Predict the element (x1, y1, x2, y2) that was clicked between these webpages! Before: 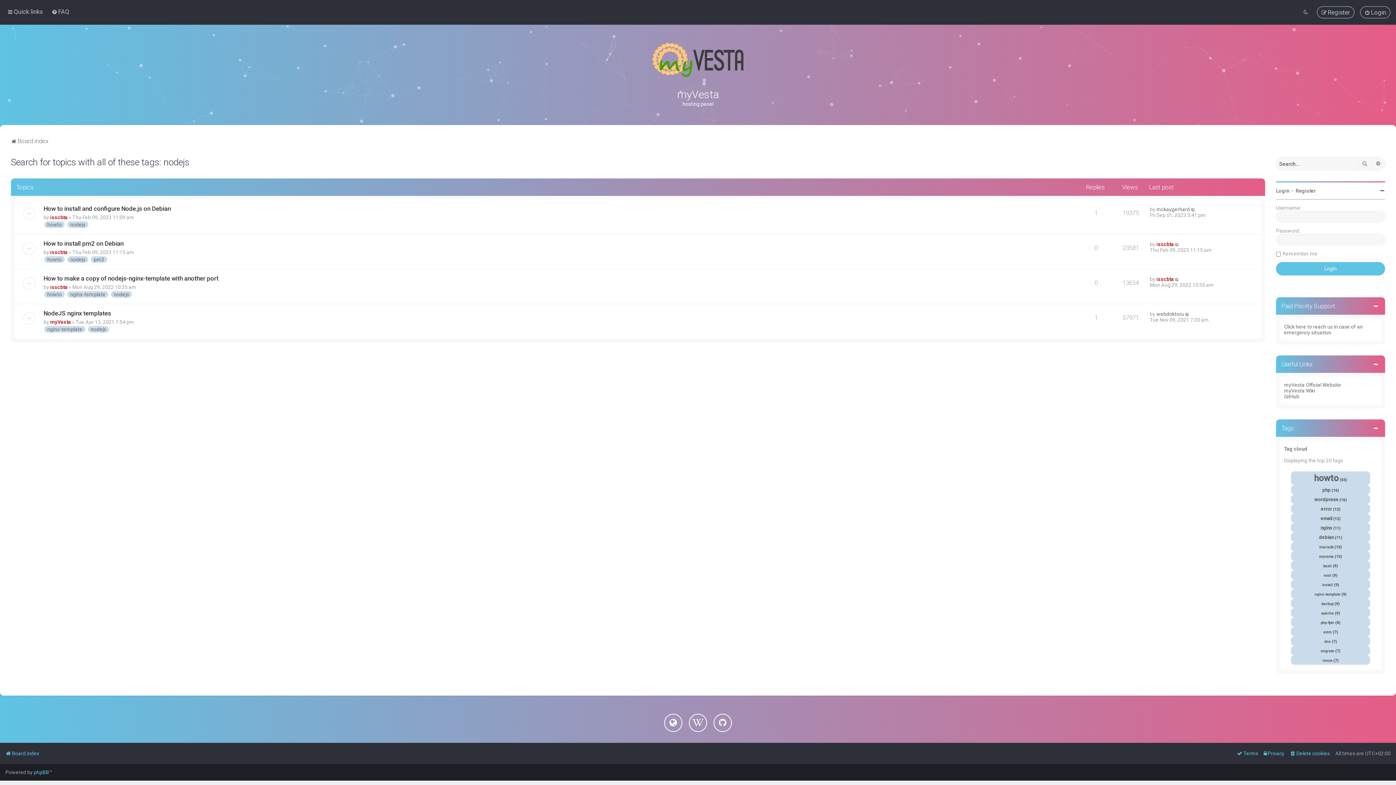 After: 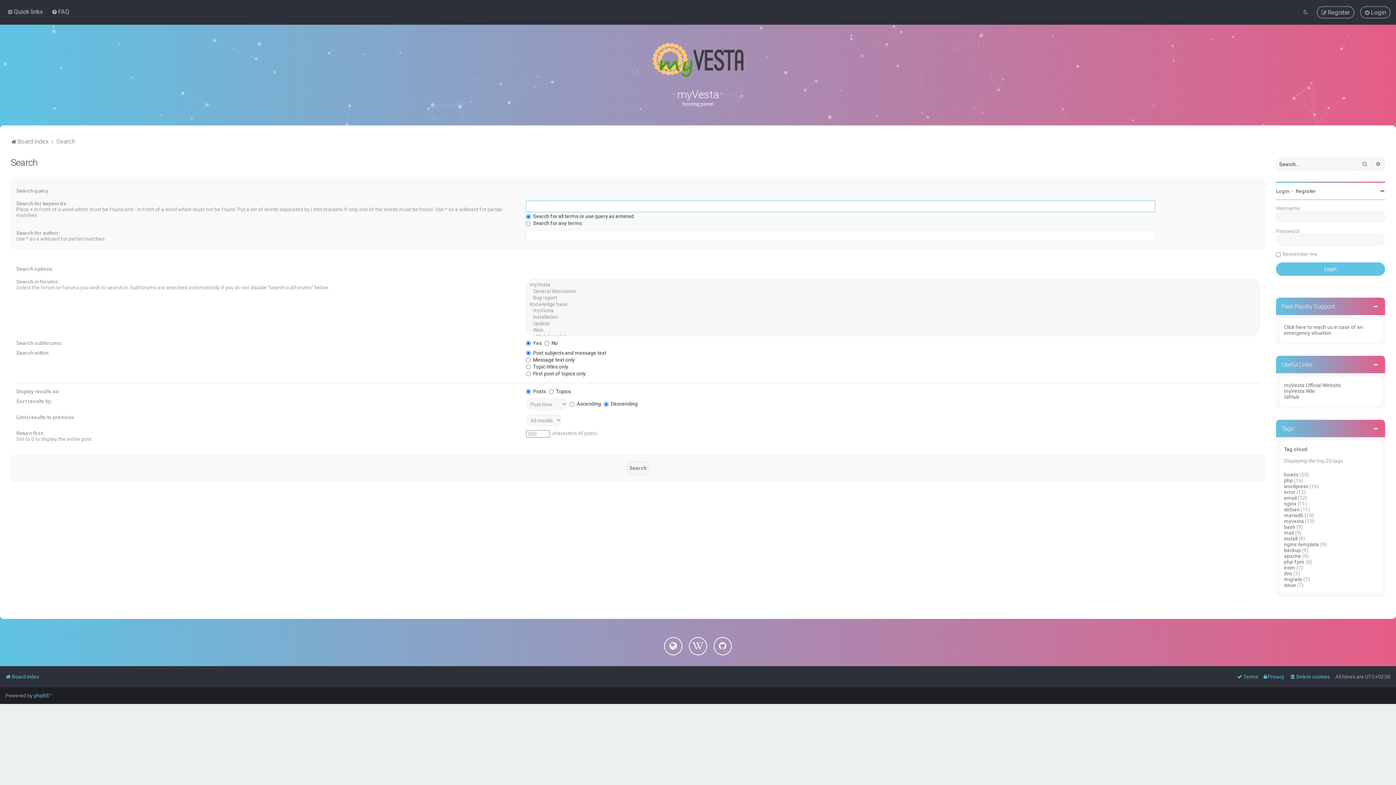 Action: label: Advanced search bbox: (1372, 157, 1385, 170)